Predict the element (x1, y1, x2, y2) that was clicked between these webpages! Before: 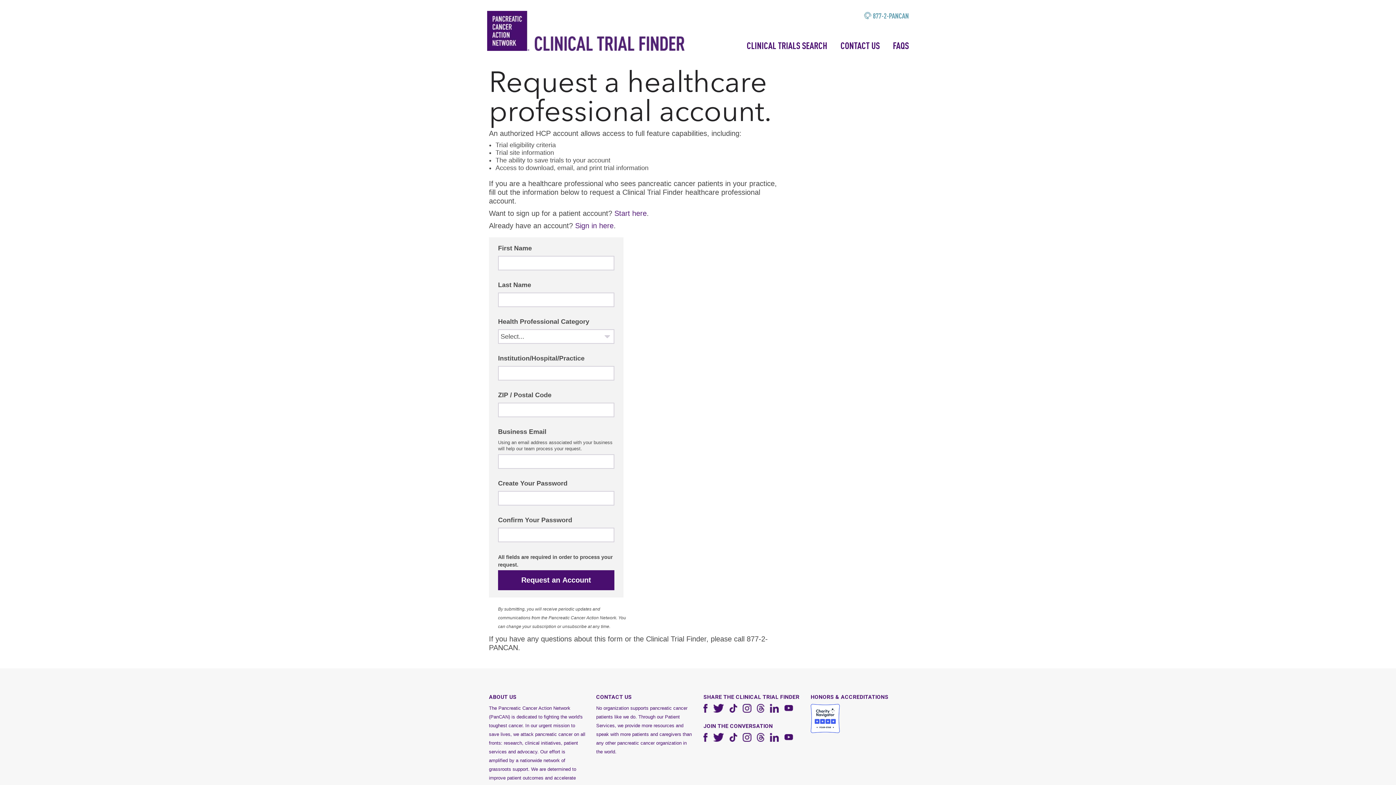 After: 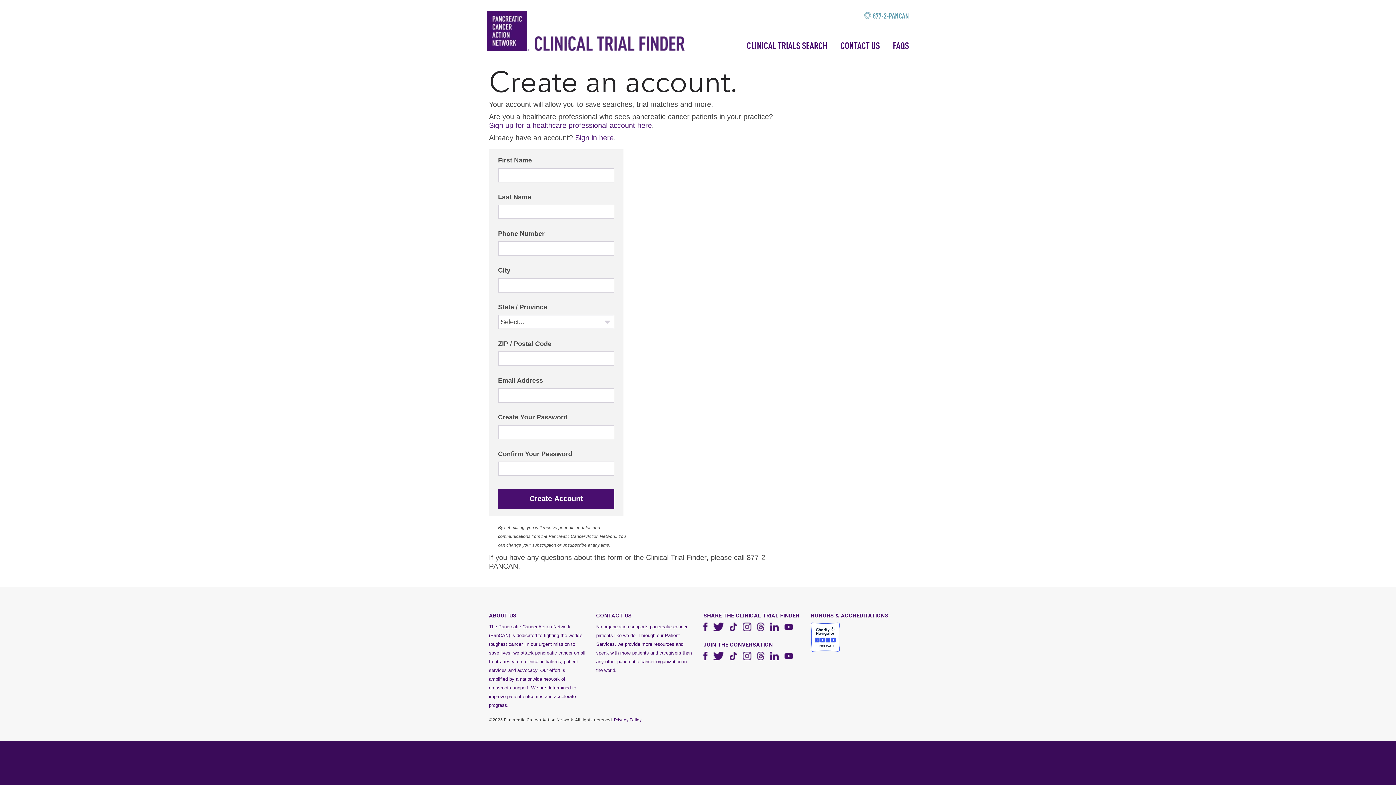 Action: bbox: (614, 209, 646, 217) label: Start here